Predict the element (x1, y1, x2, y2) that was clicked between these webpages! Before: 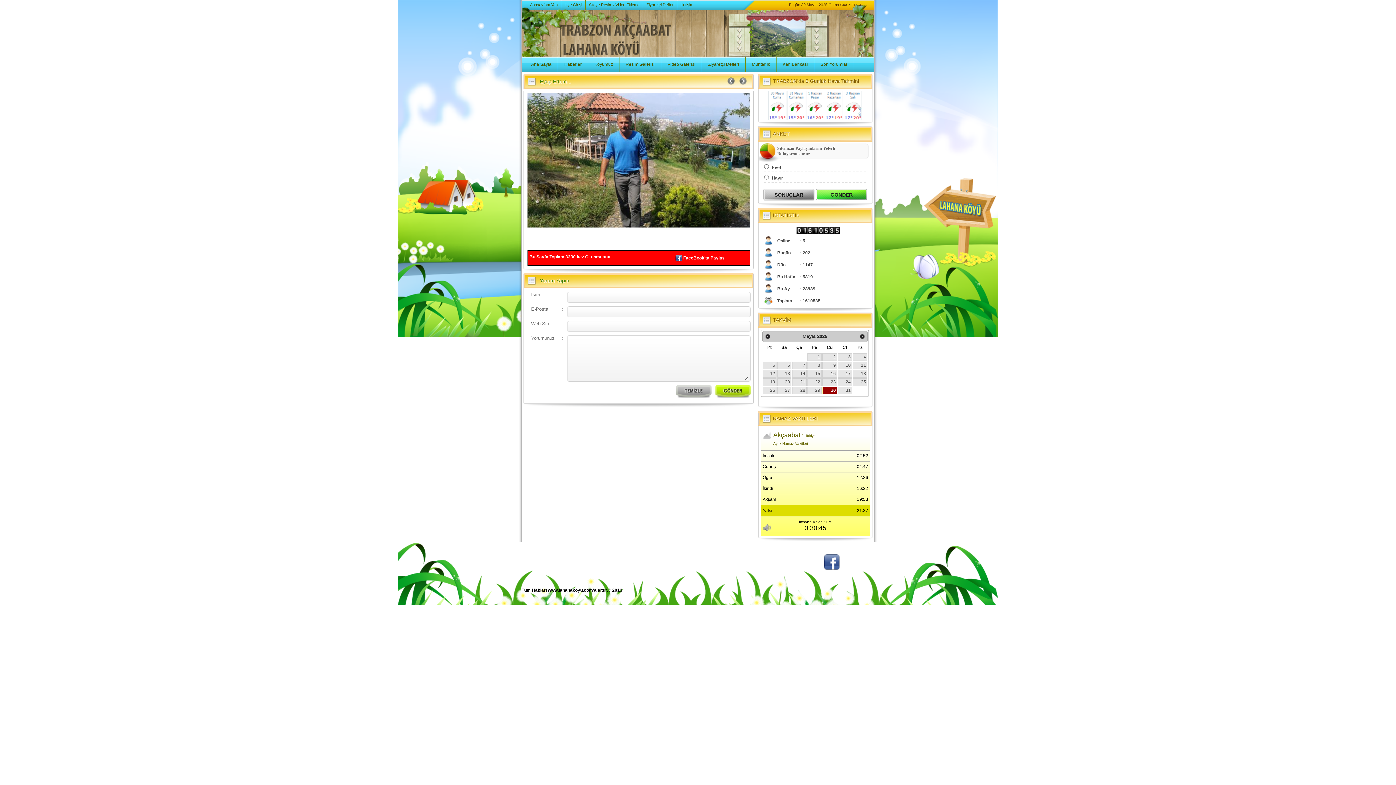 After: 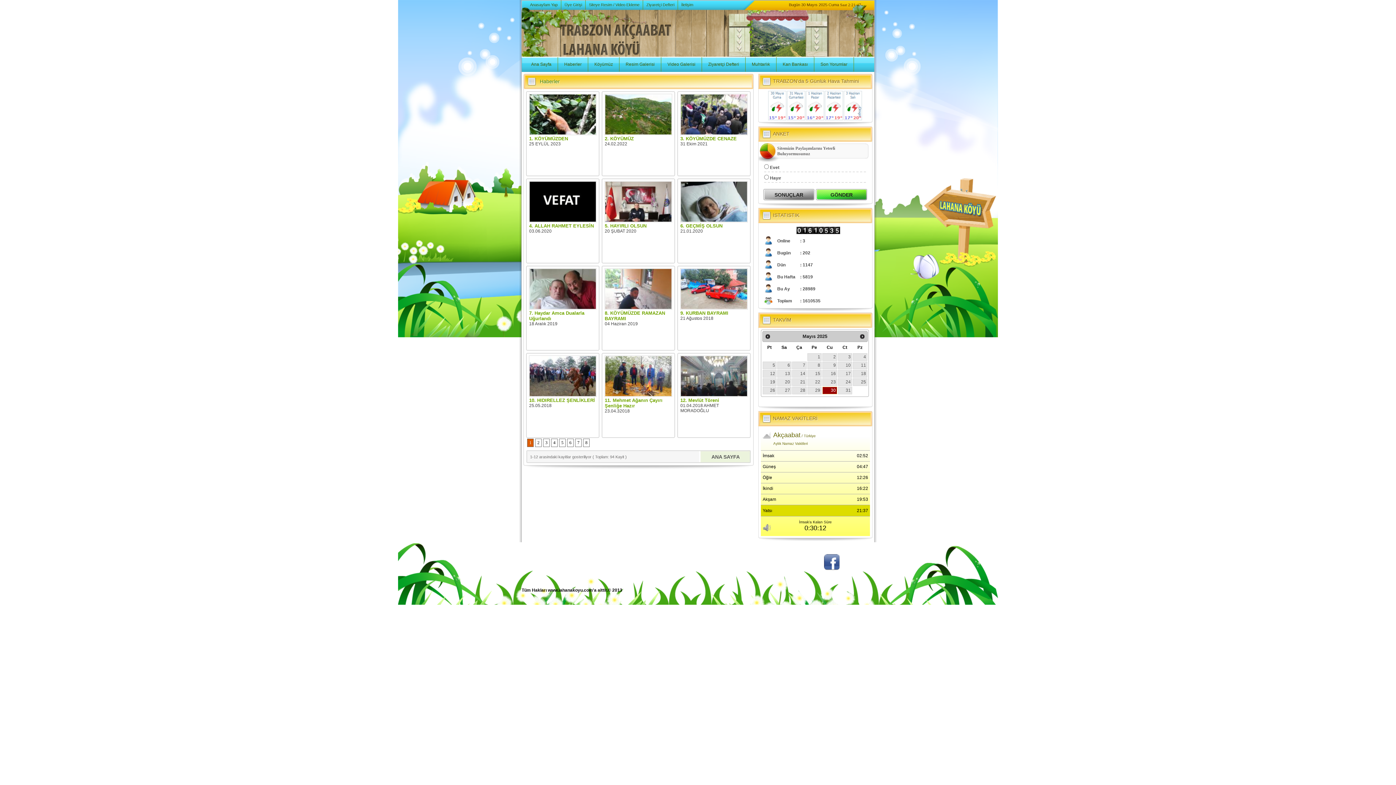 Action: bbox: (558, 57, 588, 71) label: Haberler